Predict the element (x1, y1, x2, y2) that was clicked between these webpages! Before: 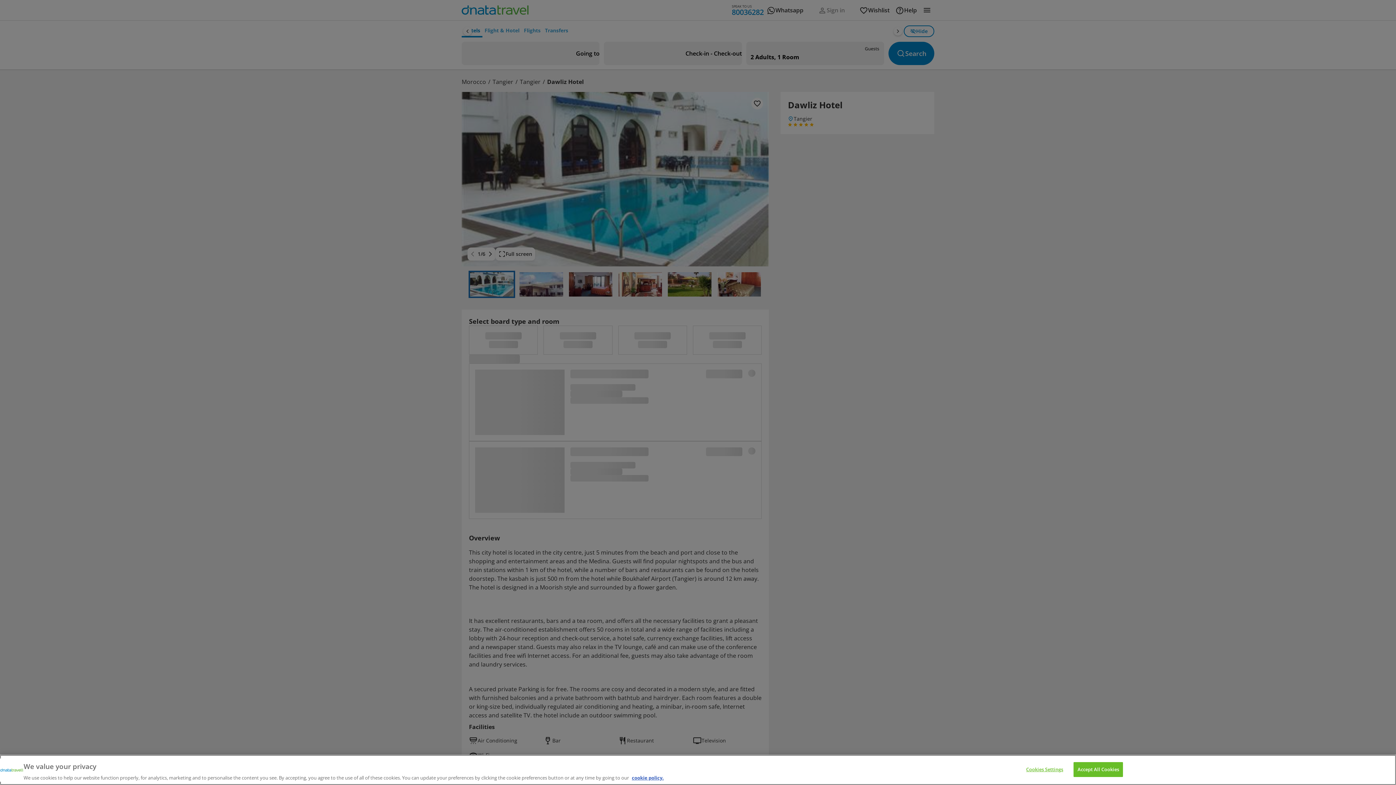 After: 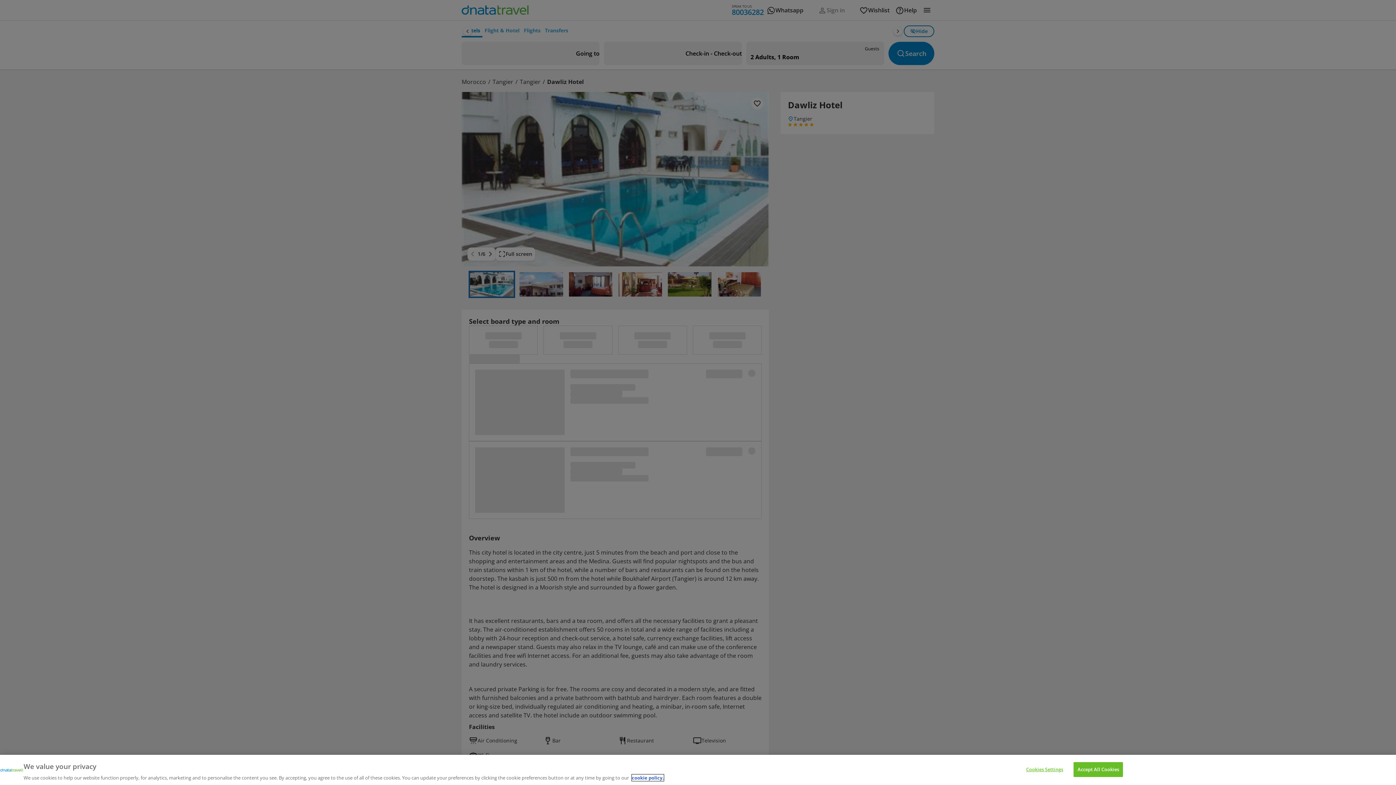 Action: bbox: (632, 774, 664, 781) label: cookie policy, opens in a new tab